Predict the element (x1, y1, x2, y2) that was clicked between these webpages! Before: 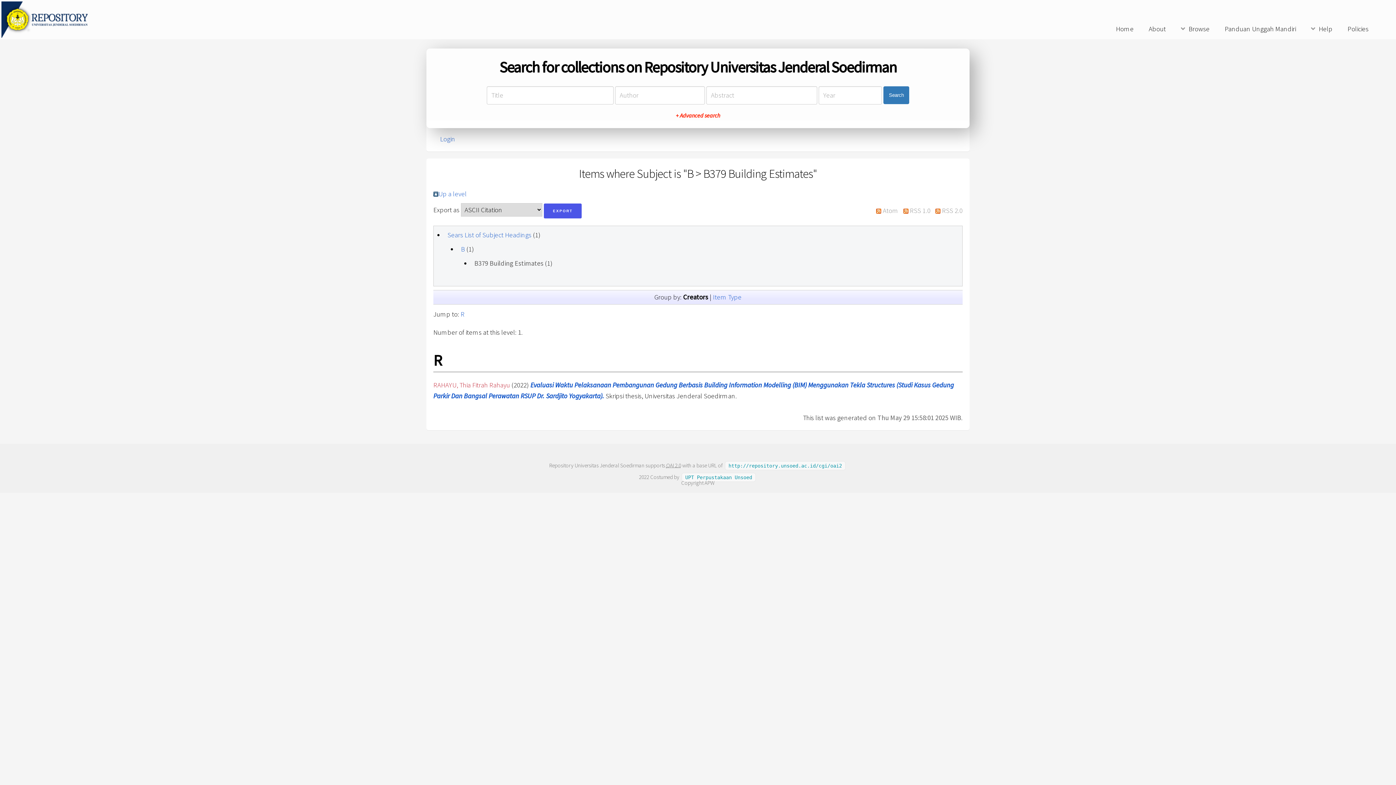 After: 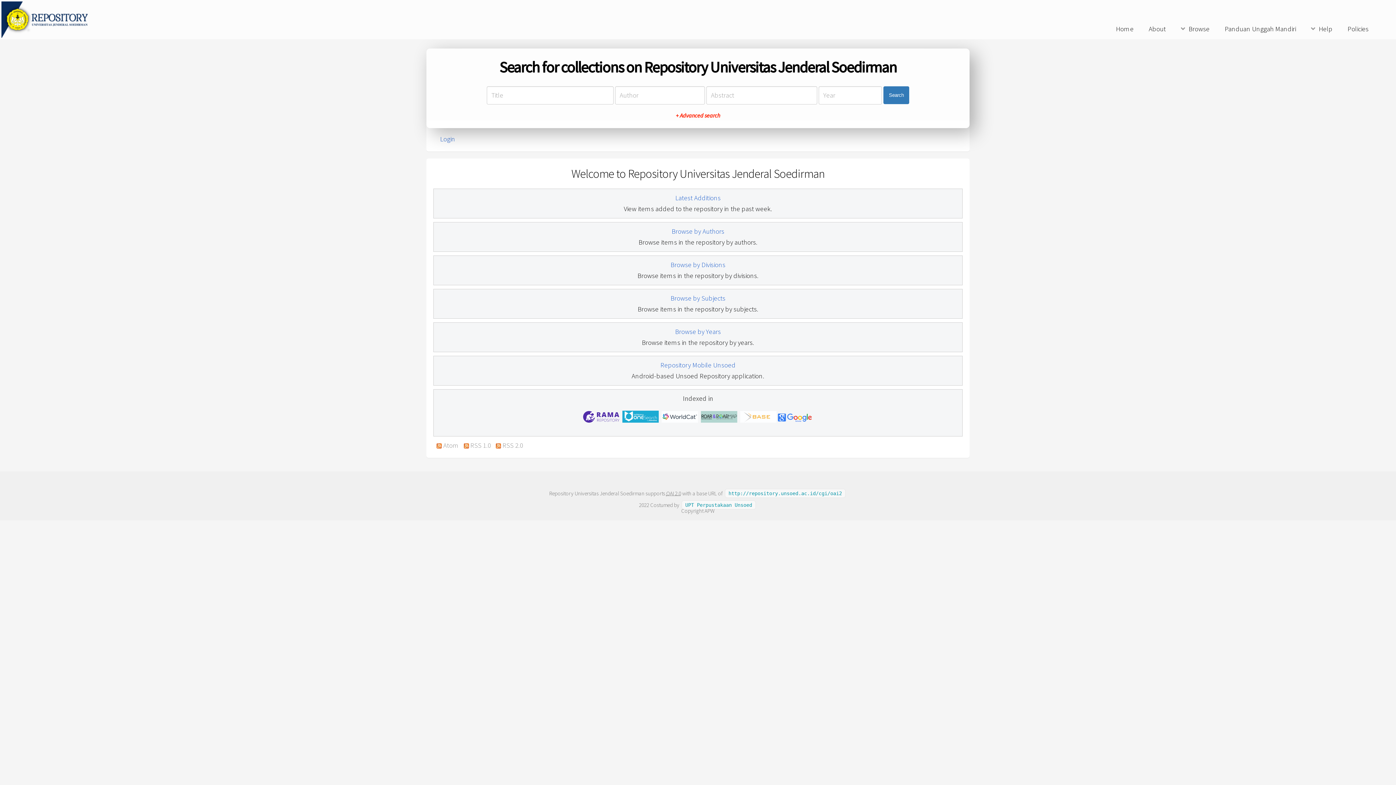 Action: bbox: (1, 31, 146, 39)